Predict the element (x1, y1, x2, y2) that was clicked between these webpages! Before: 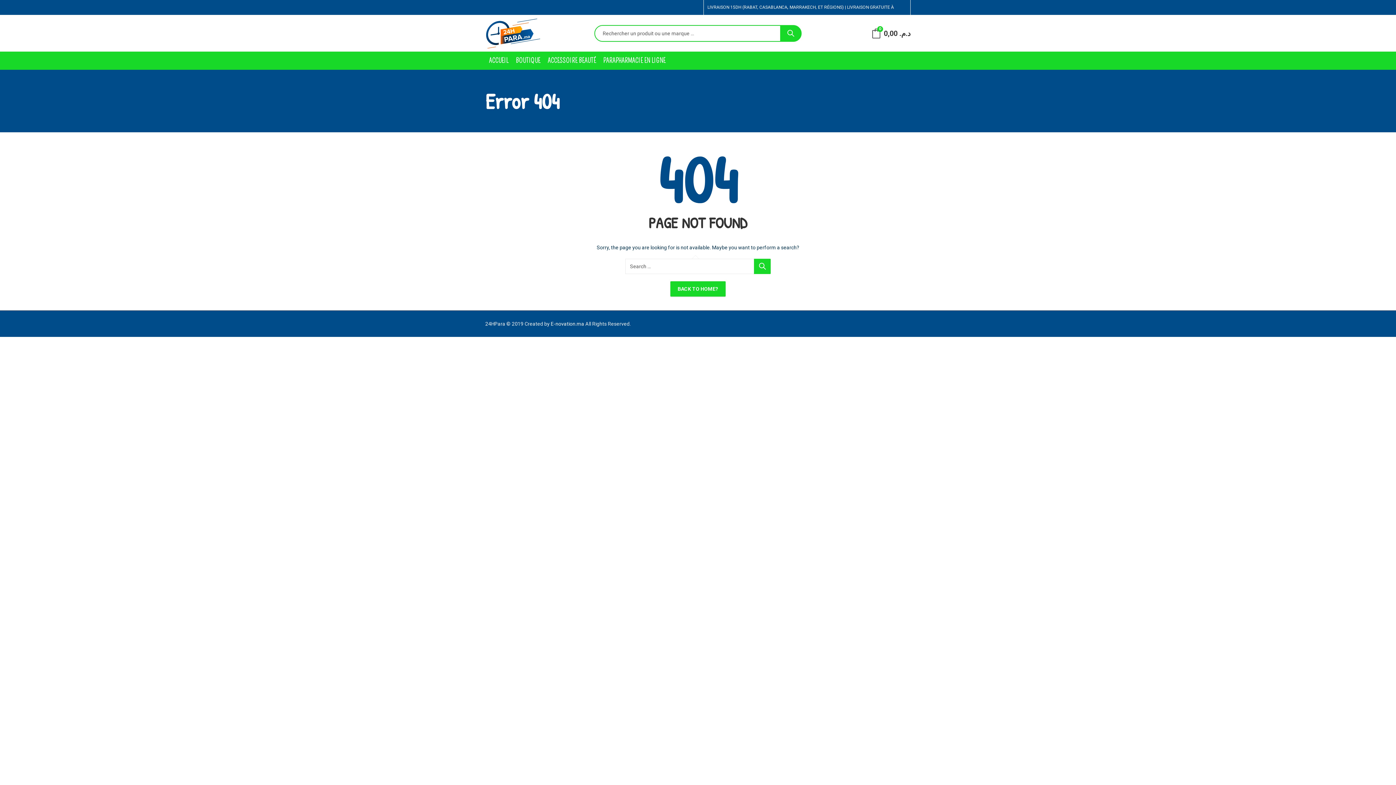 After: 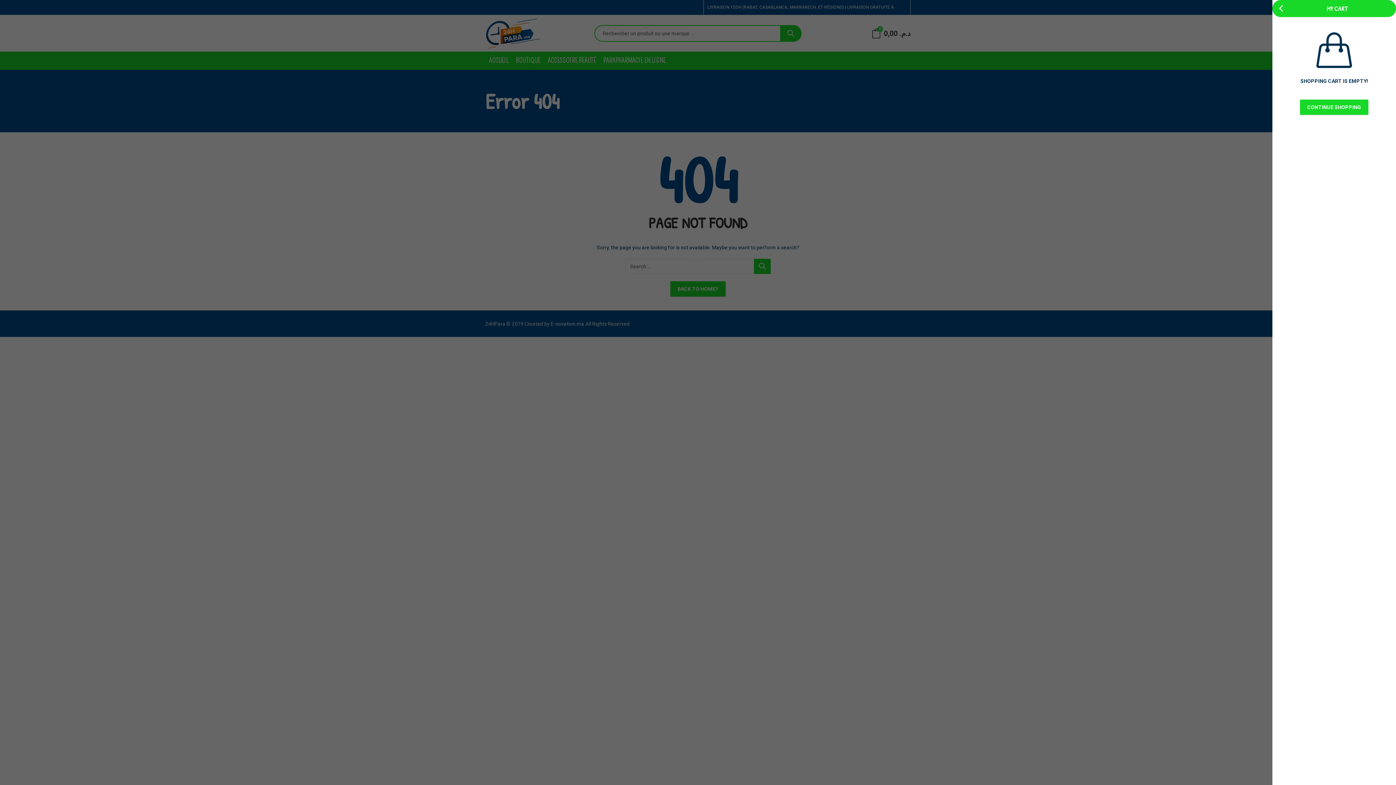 Action: label: 0
د.م. 0,00 bbox: (871, 25, 910, 41)